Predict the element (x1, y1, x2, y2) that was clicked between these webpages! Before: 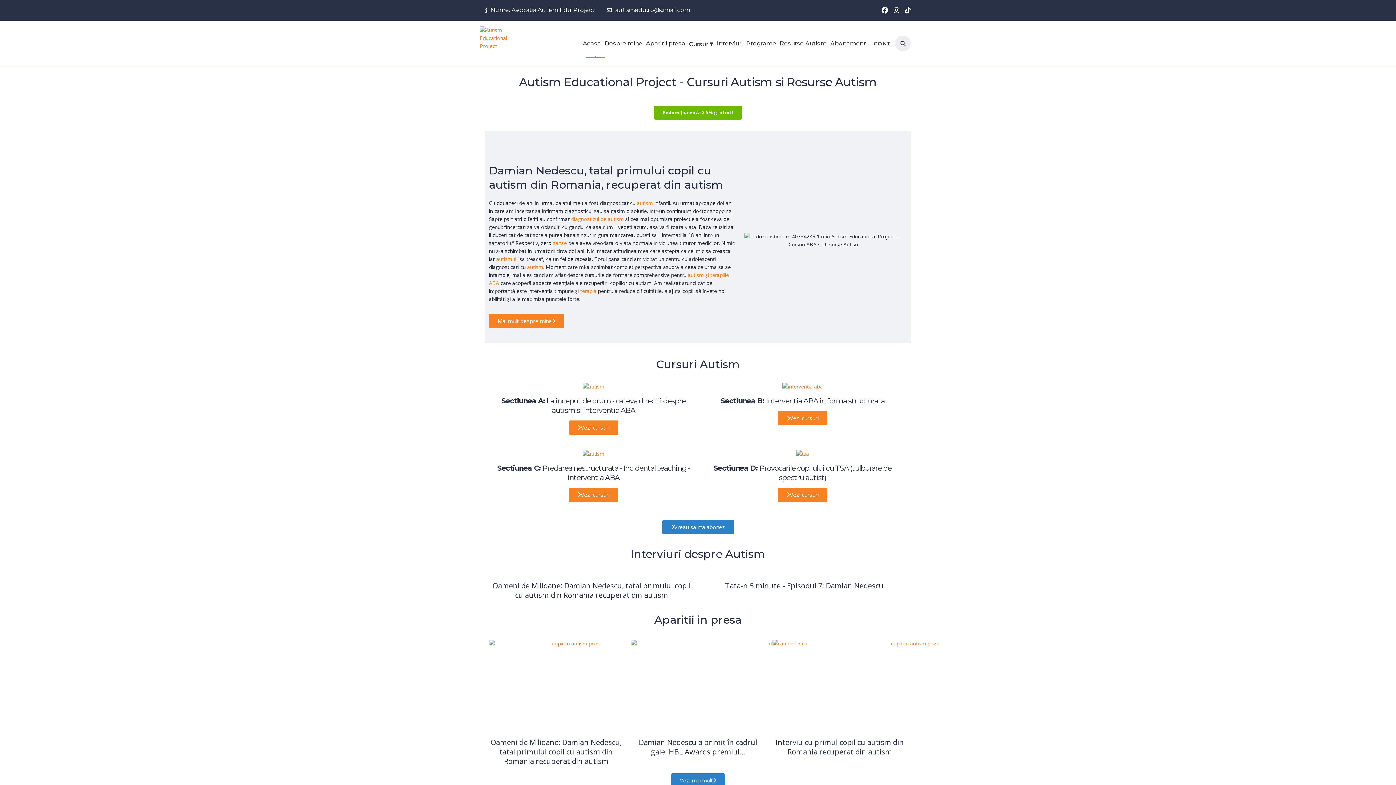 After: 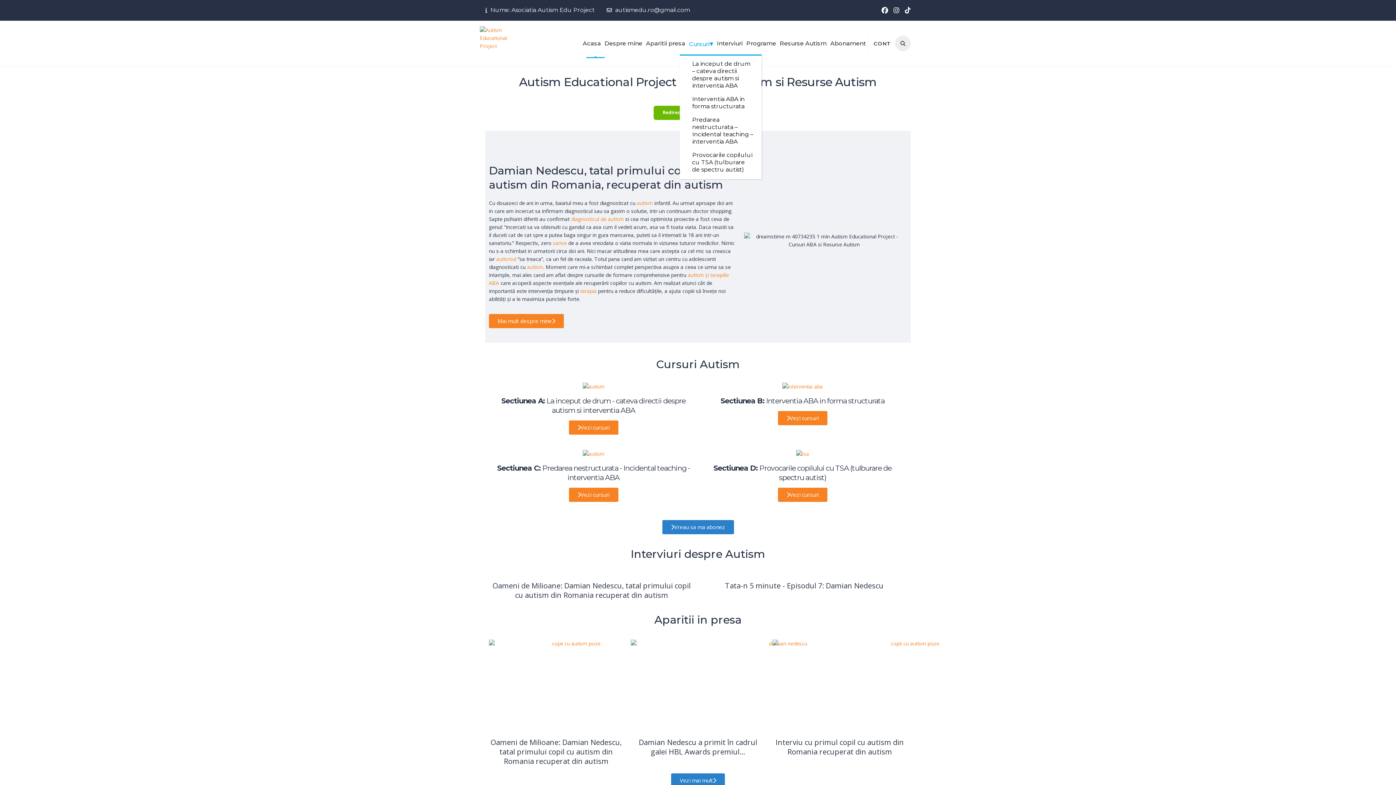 Action: bbox: (689, 37, 713, 50) label: Cursuri